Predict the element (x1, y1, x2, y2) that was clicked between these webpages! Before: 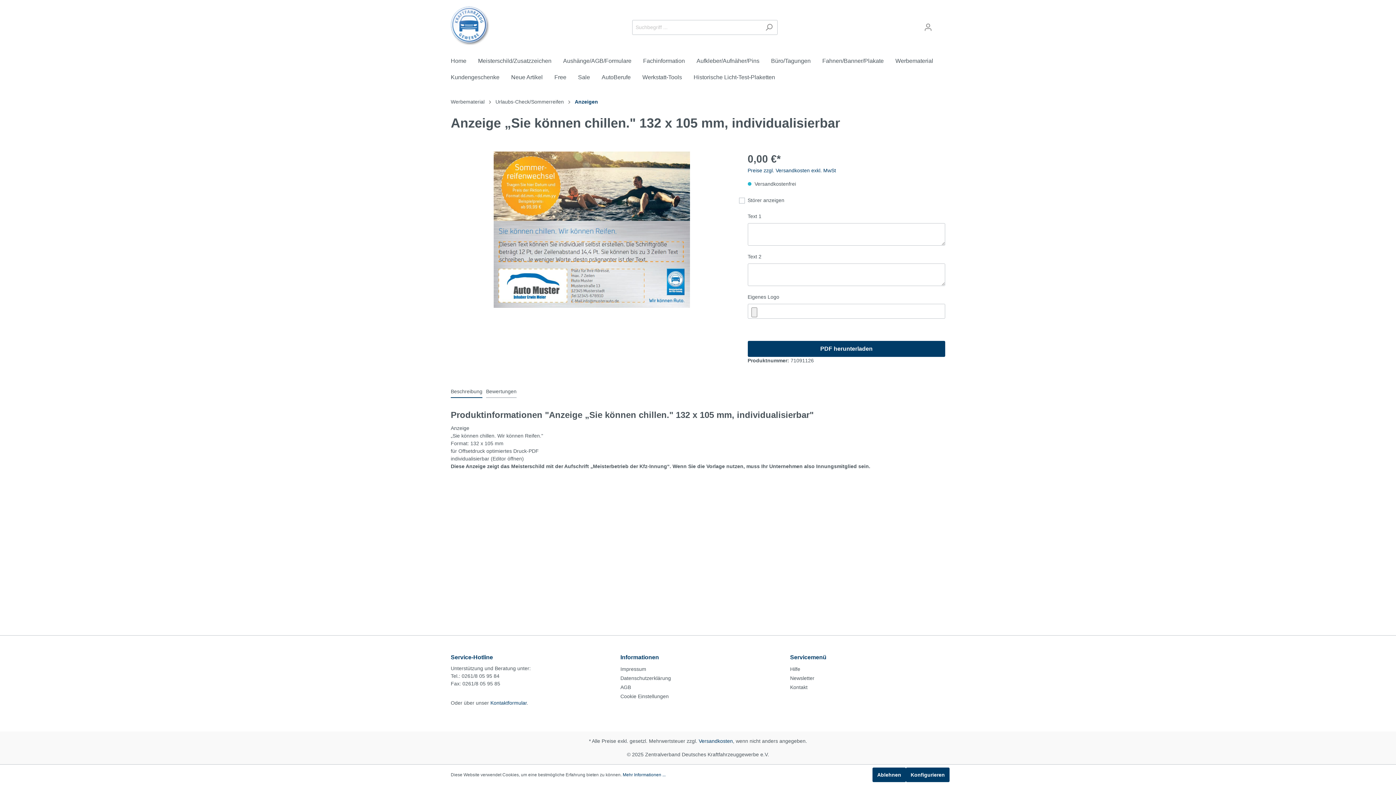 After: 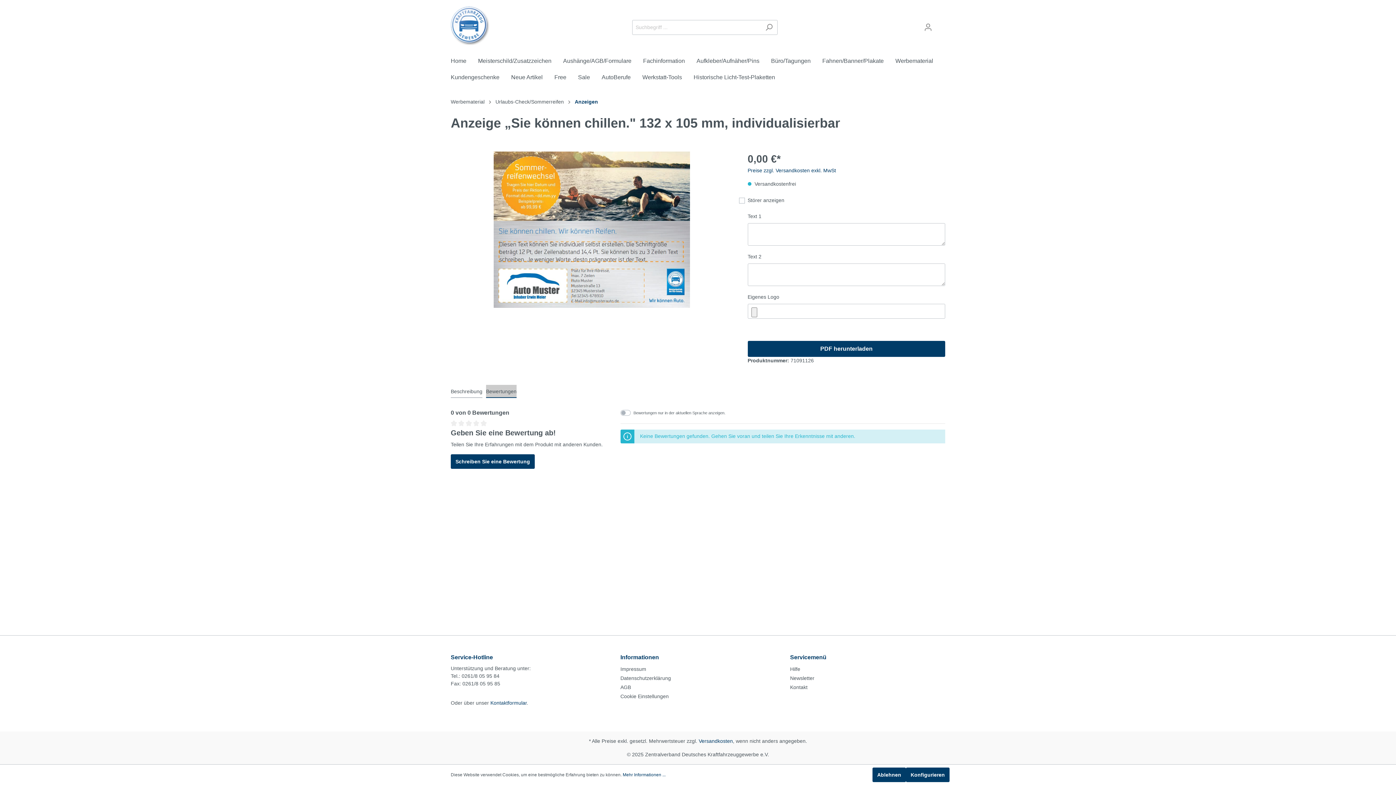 Action: bbox: (486, 385, 516, 398) label: Bewertungen